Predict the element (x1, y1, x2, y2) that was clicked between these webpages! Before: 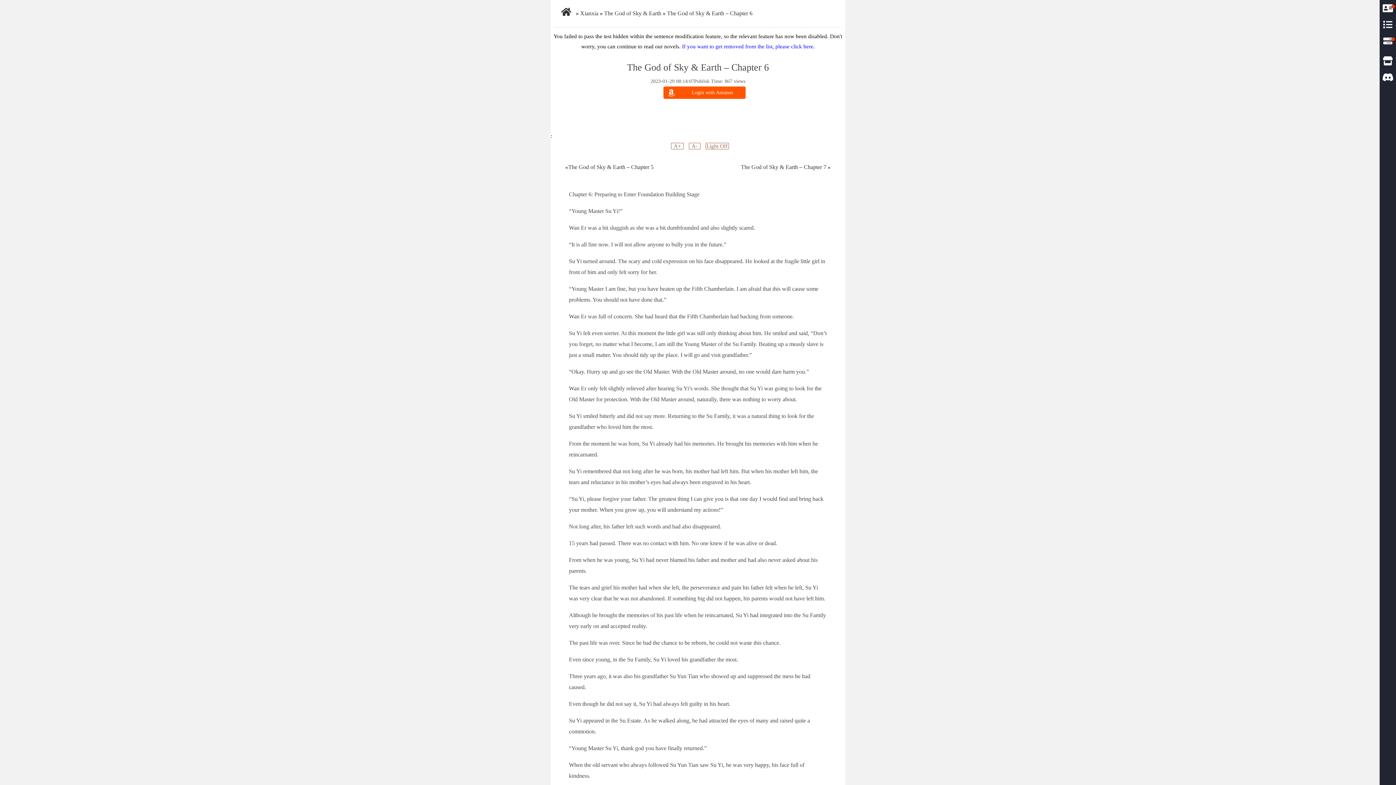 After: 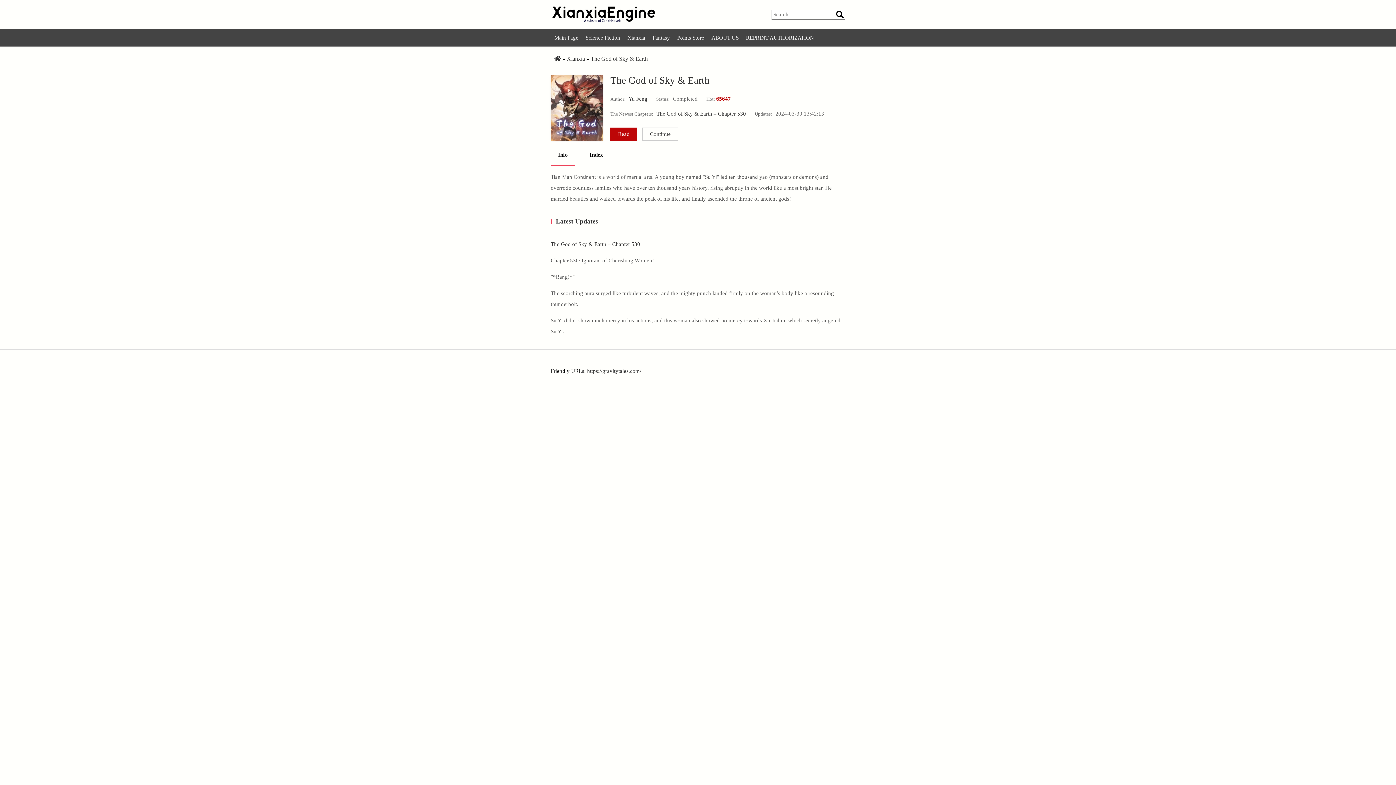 Action: bbox: (604, 10, 661, 16) label: The God of Sky & Earth